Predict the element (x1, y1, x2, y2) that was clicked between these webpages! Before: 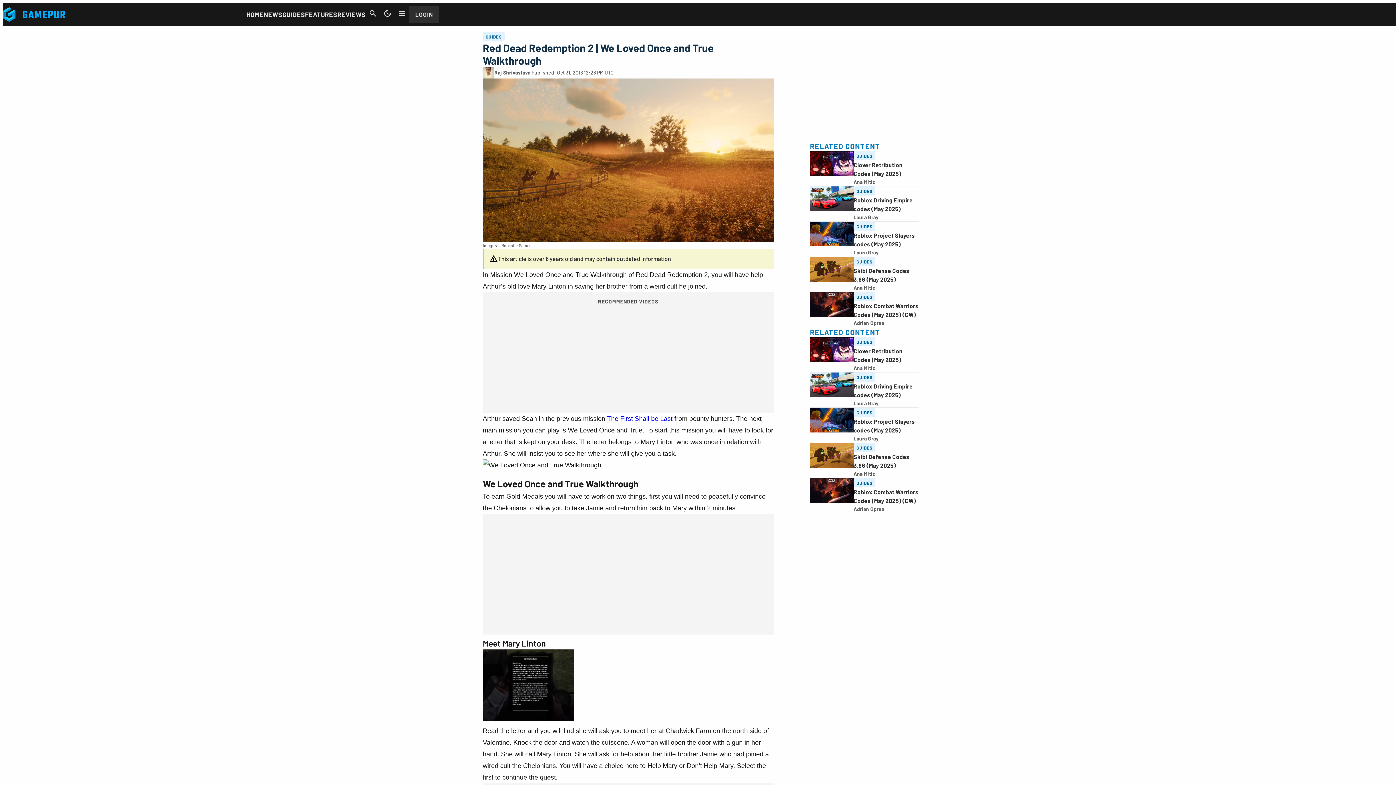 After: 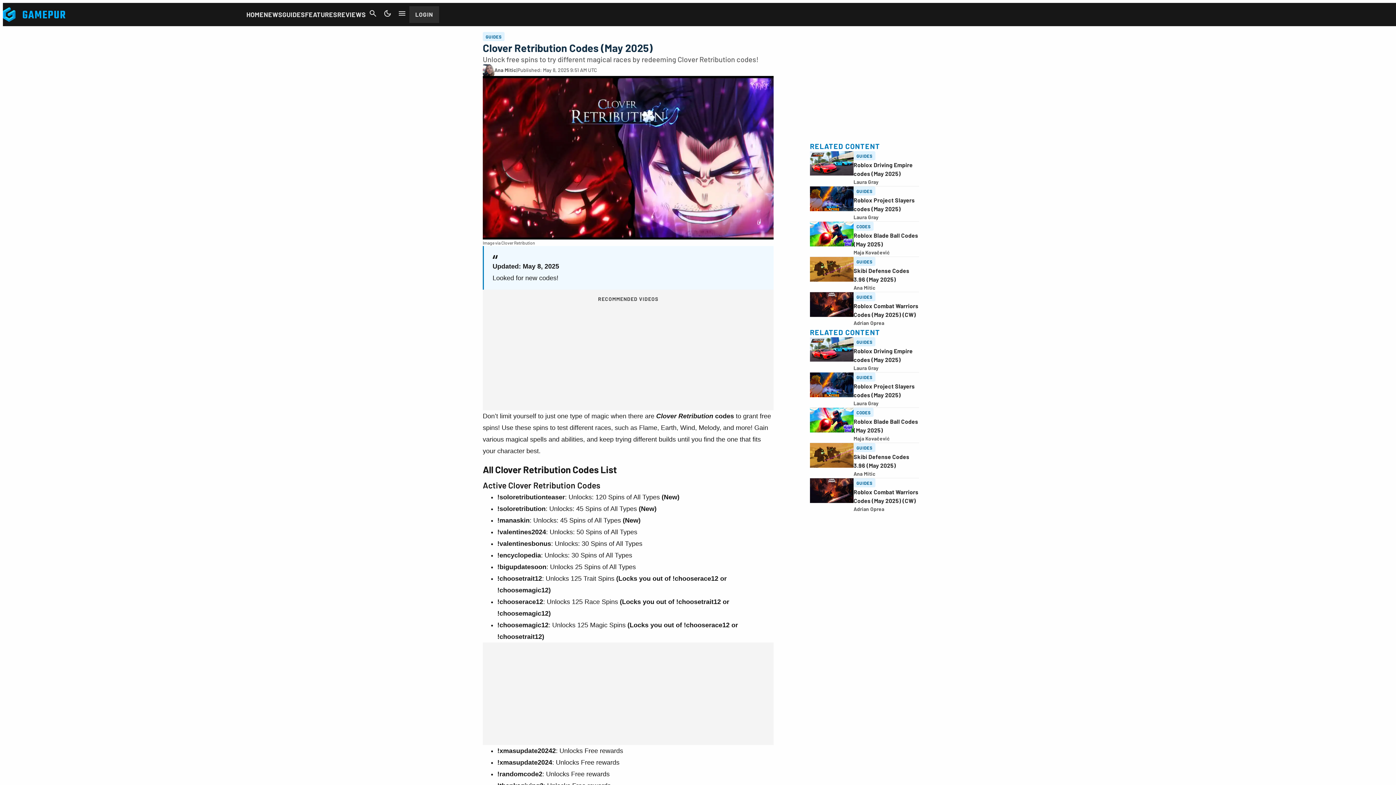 Action: bbox: (810, 337, 853, 372)